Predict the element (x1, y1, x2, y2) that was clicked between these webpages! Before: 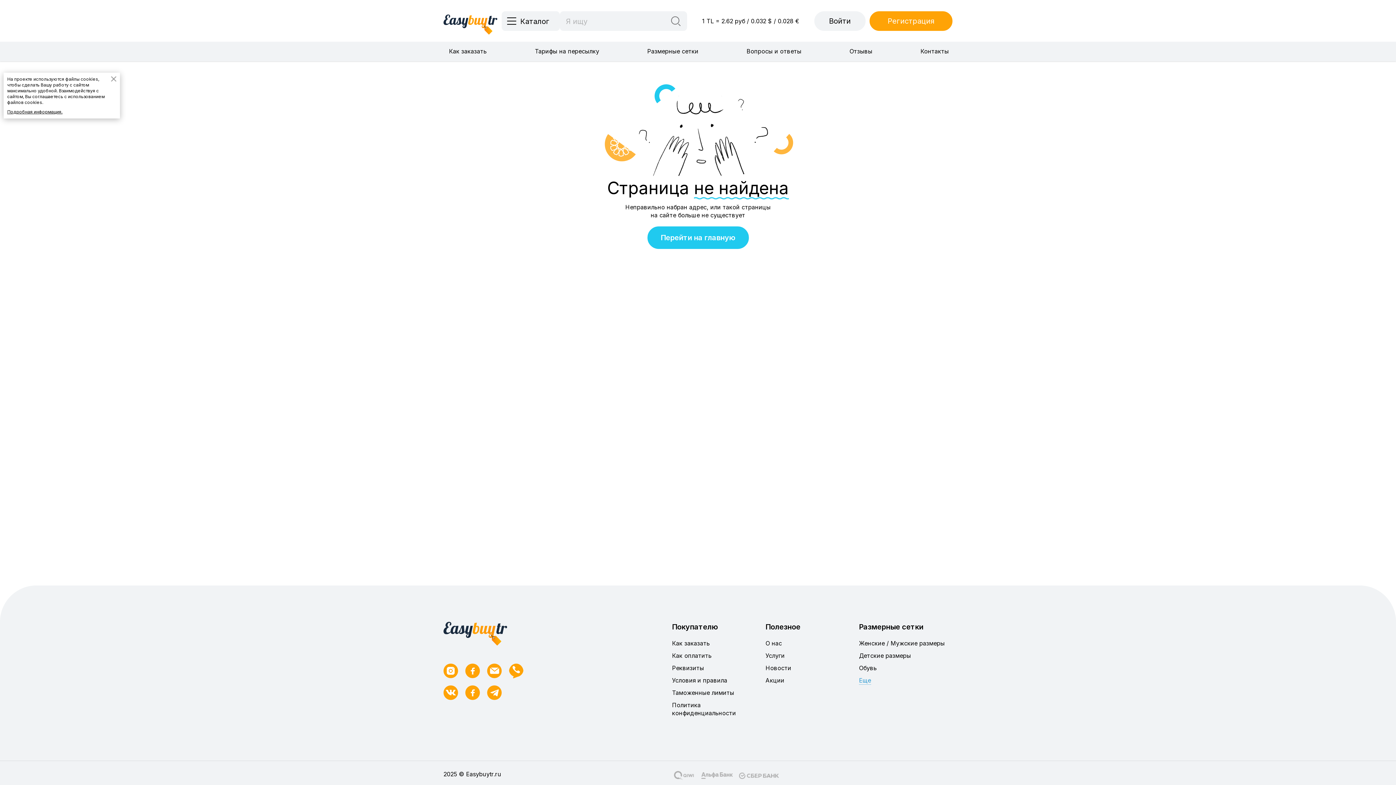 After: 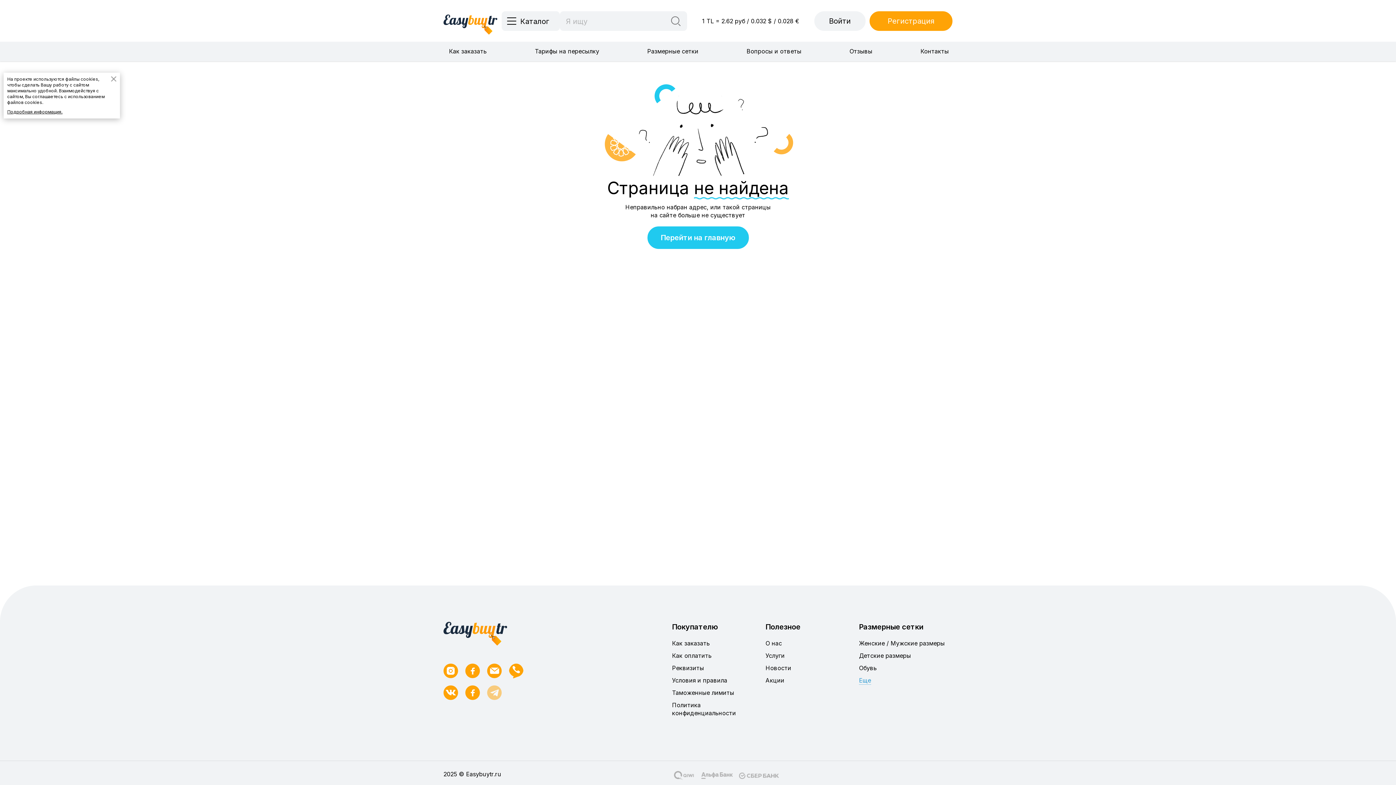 Action: bbox: (487, 685, 501, 700)